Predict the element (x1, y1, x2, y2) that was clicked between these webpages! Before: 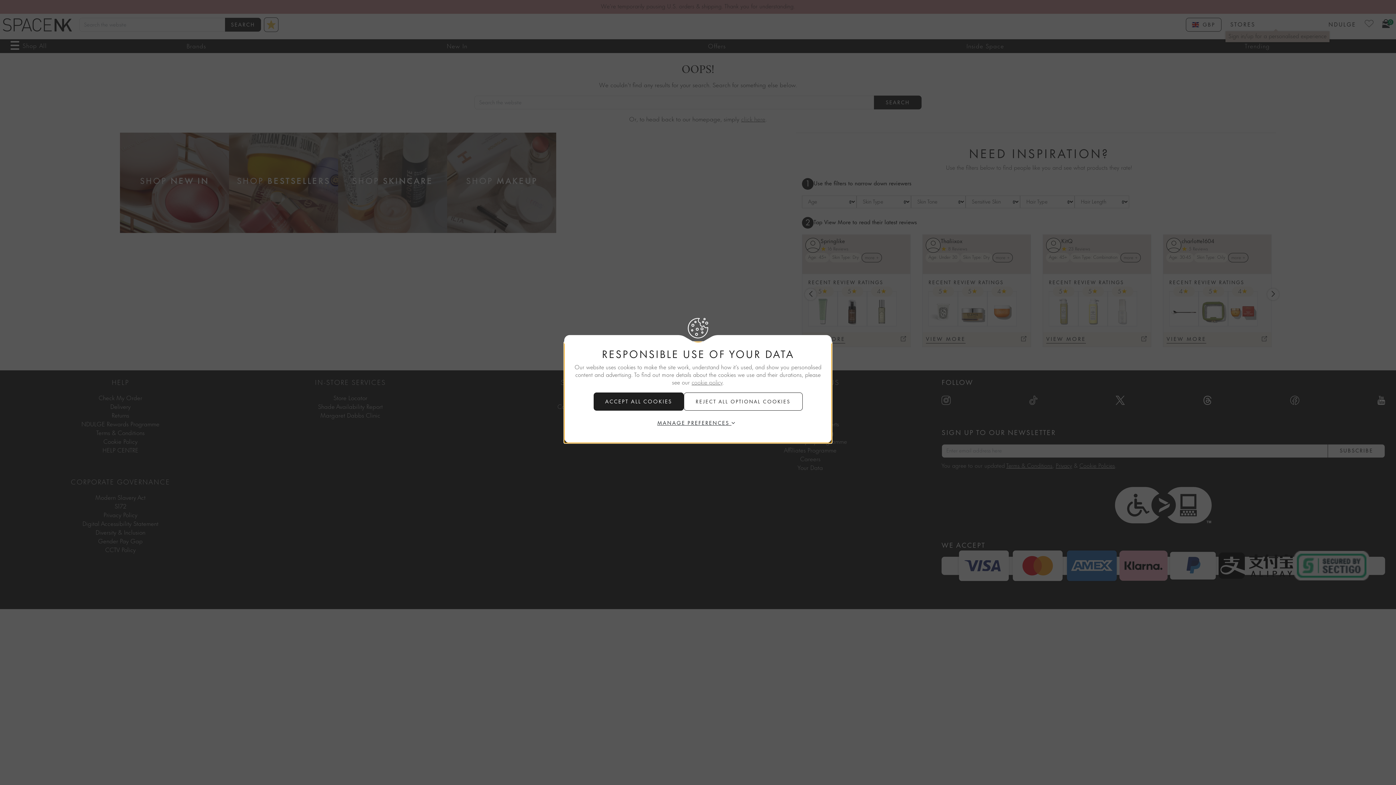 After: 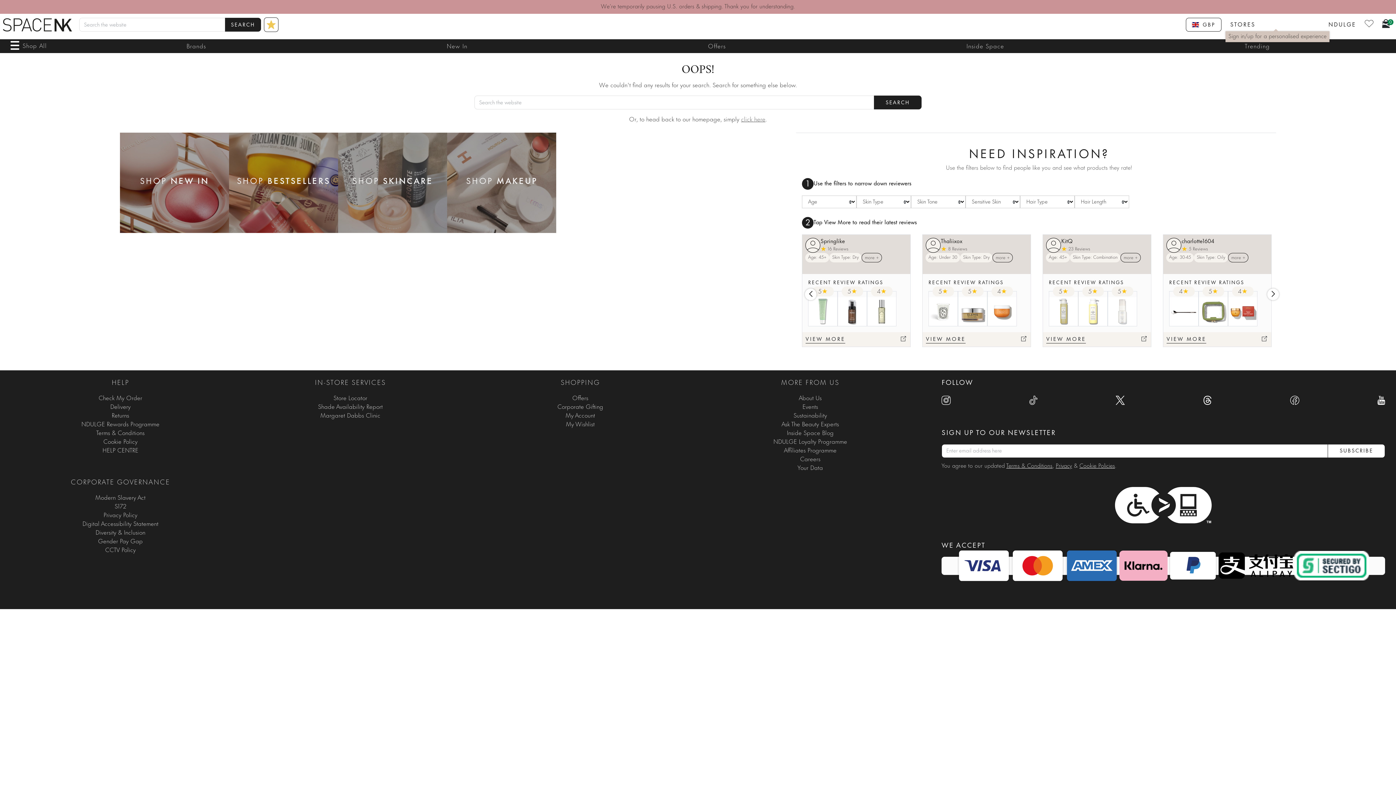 Action: label: REJECT ALL NON-ESSENTIAL COOKIES bbox: (683, 392, 802, 410)